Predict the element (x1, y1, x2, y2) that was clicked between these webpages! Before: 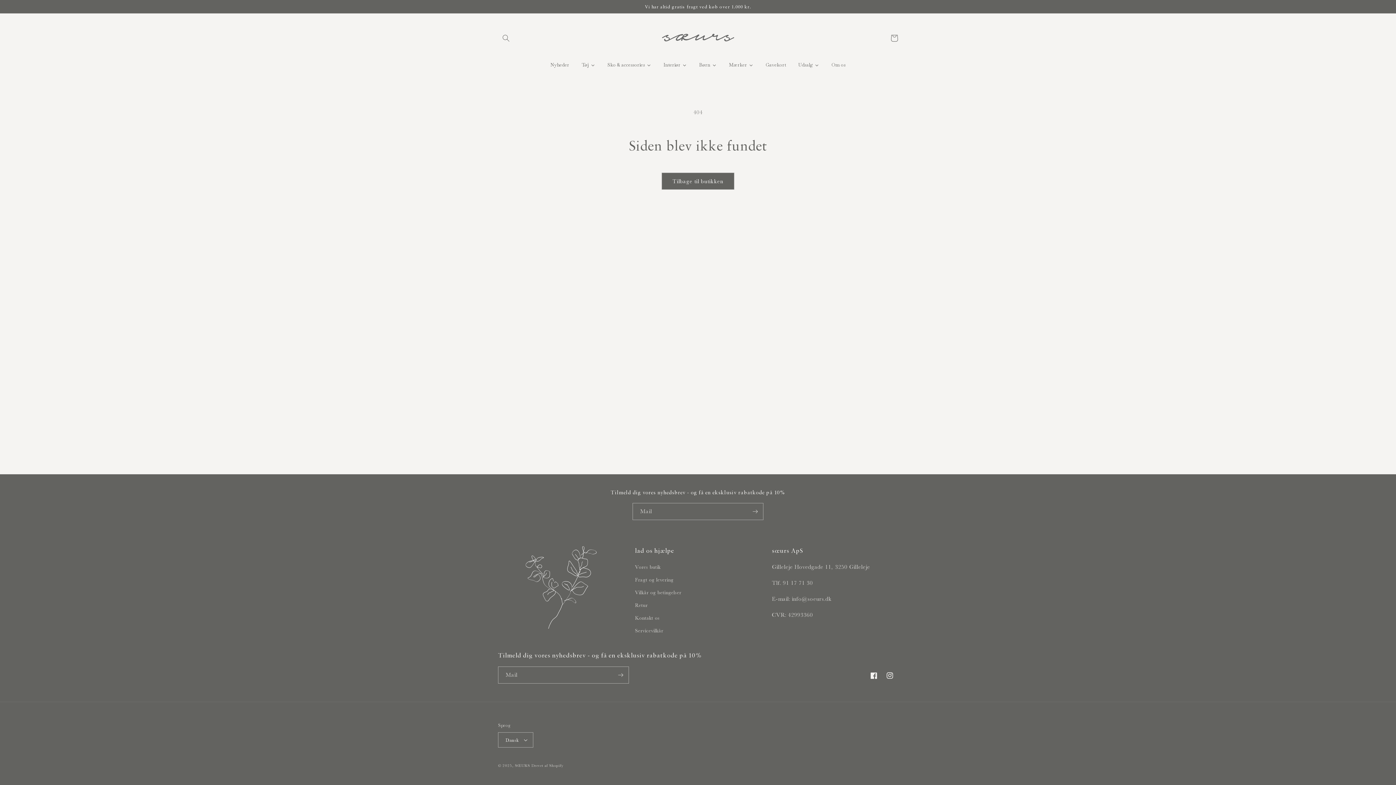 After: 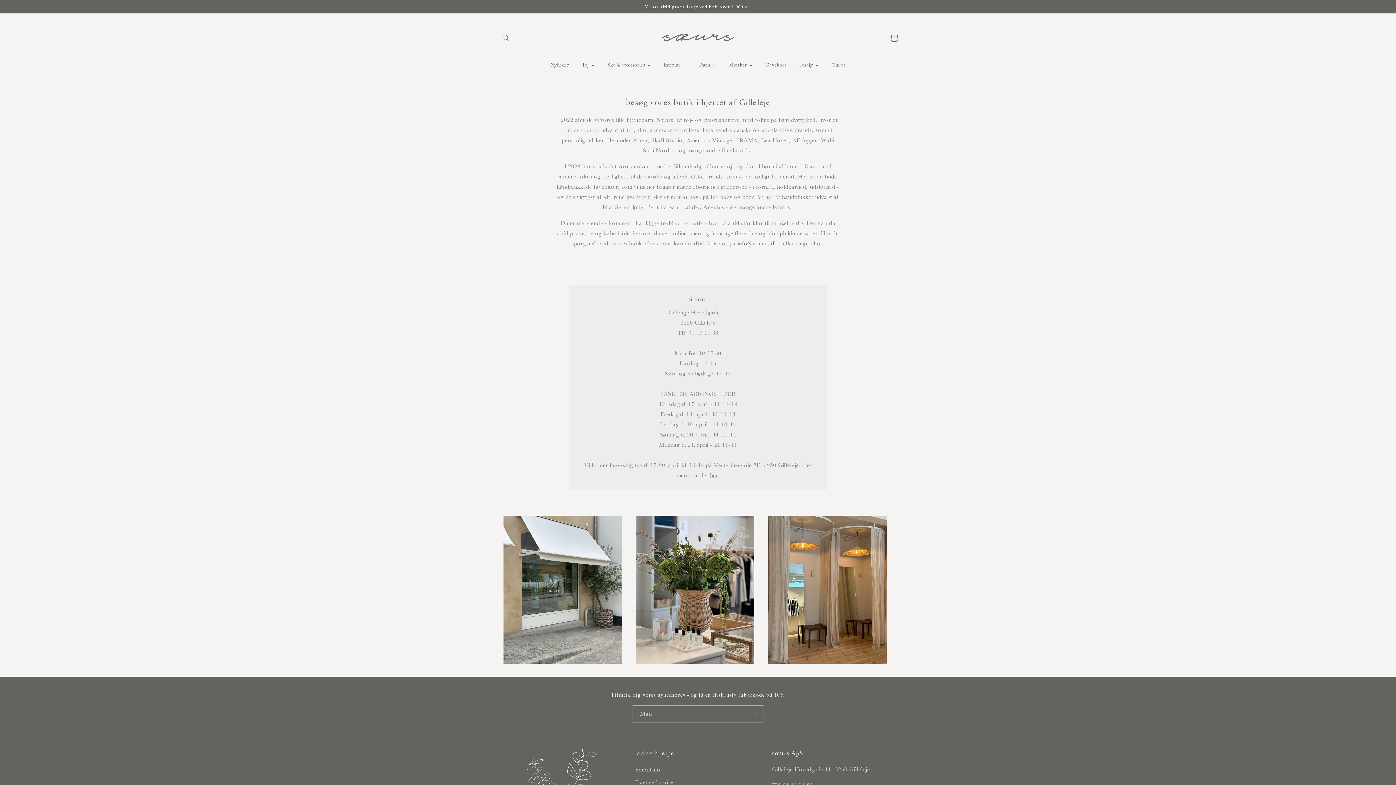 Action: label: Vores butik bbox: (635, 562, 660, 573)